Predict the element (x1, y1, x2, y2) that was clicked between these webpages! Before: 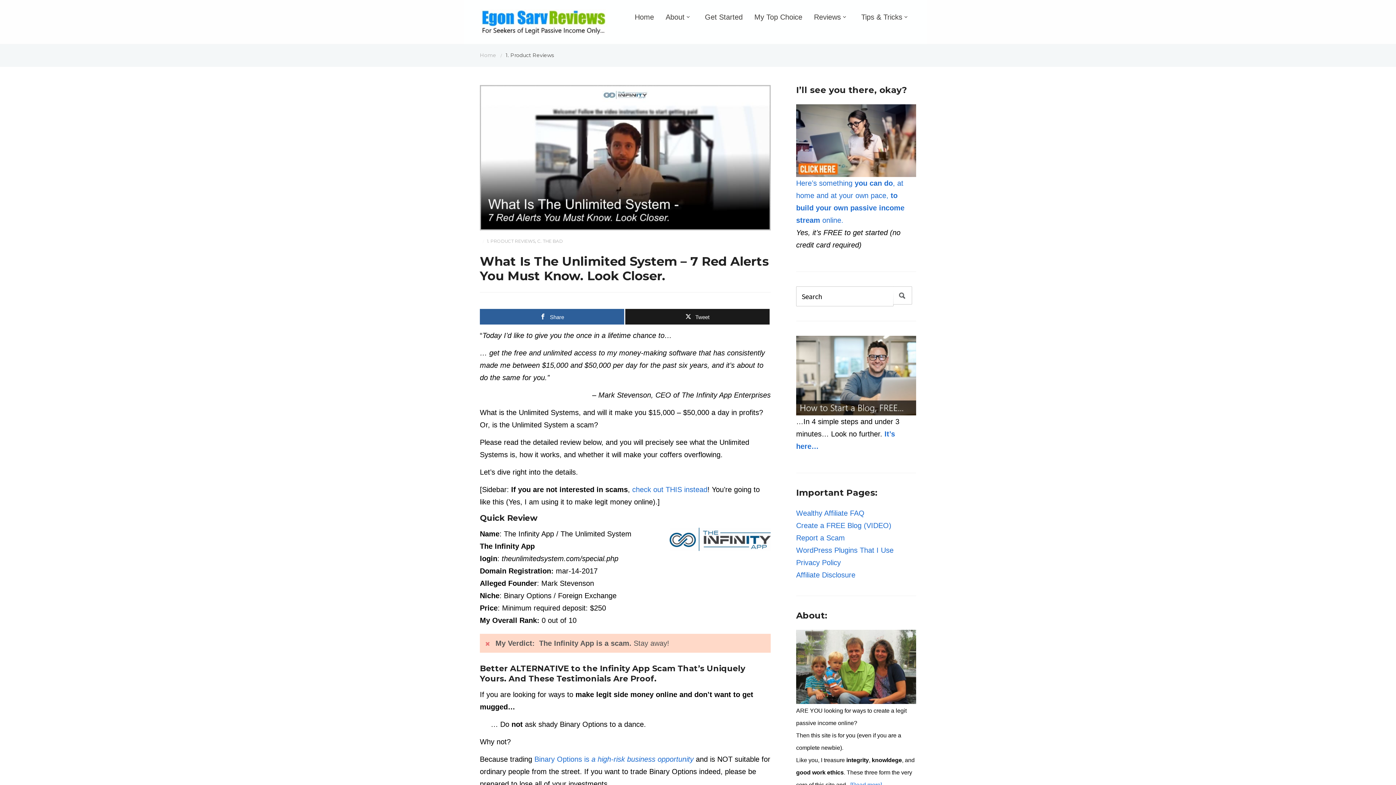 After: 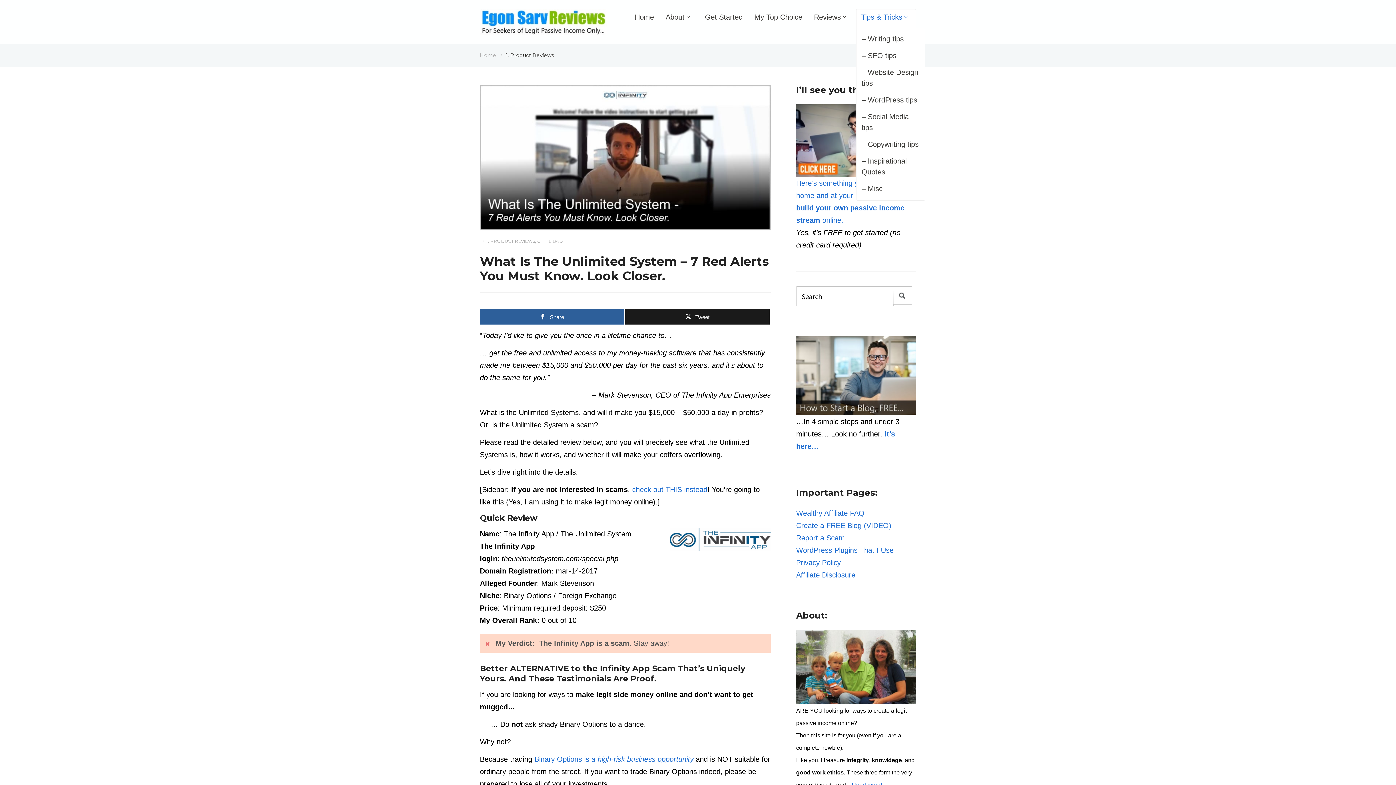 Action: bbox: (856, 9, 916, 30) label: Tips & Tricks